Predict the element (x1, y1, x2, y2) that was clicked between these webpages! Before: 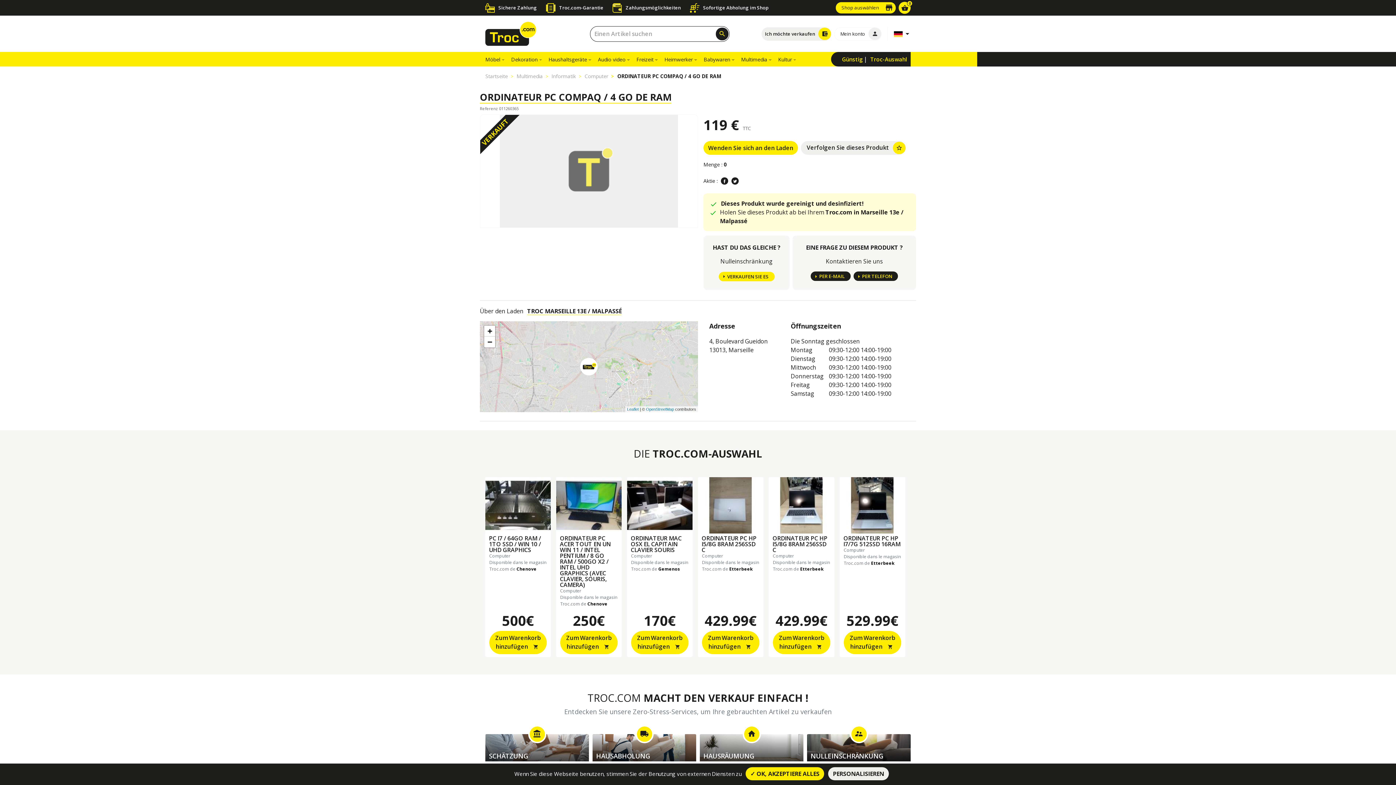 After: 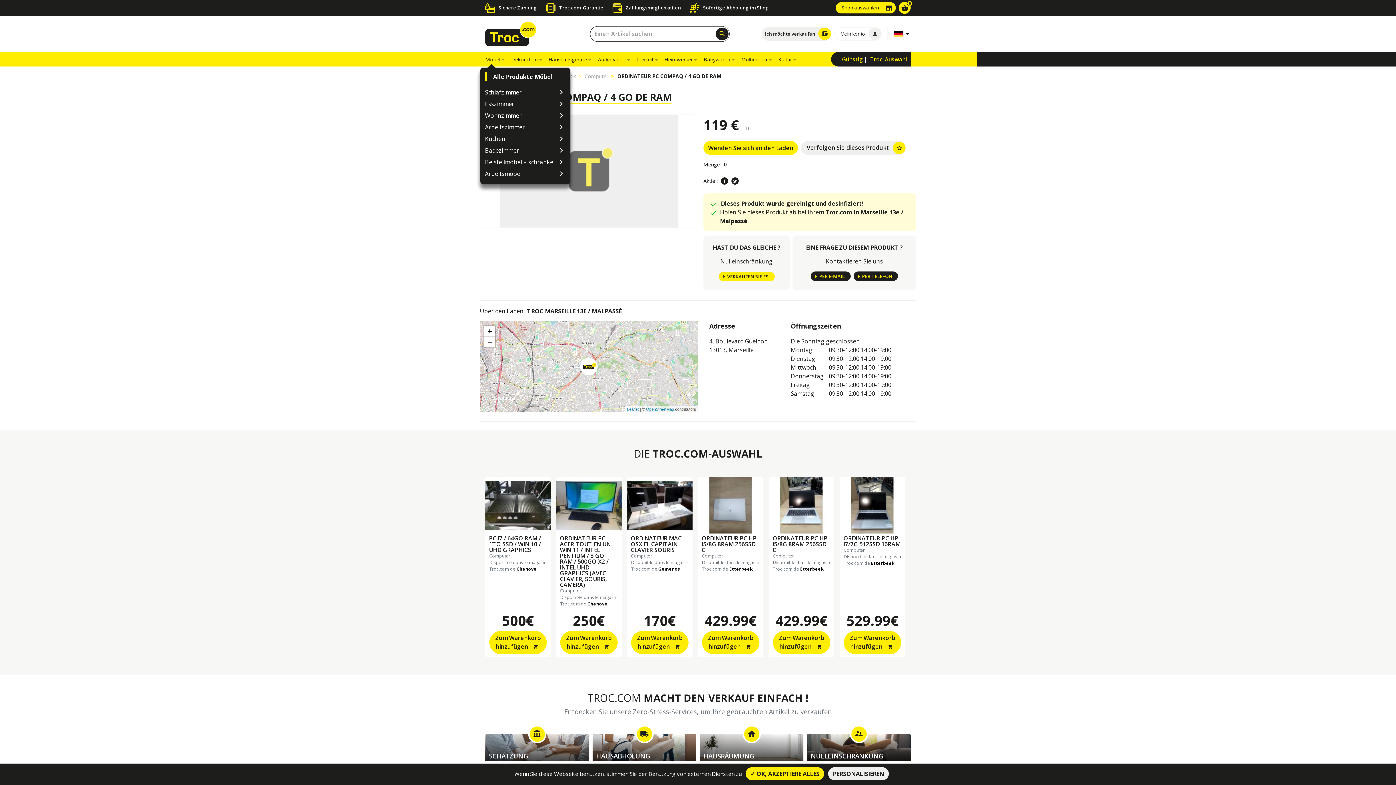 Action: label: Möbel bbox: (485, 52, 507, 66)